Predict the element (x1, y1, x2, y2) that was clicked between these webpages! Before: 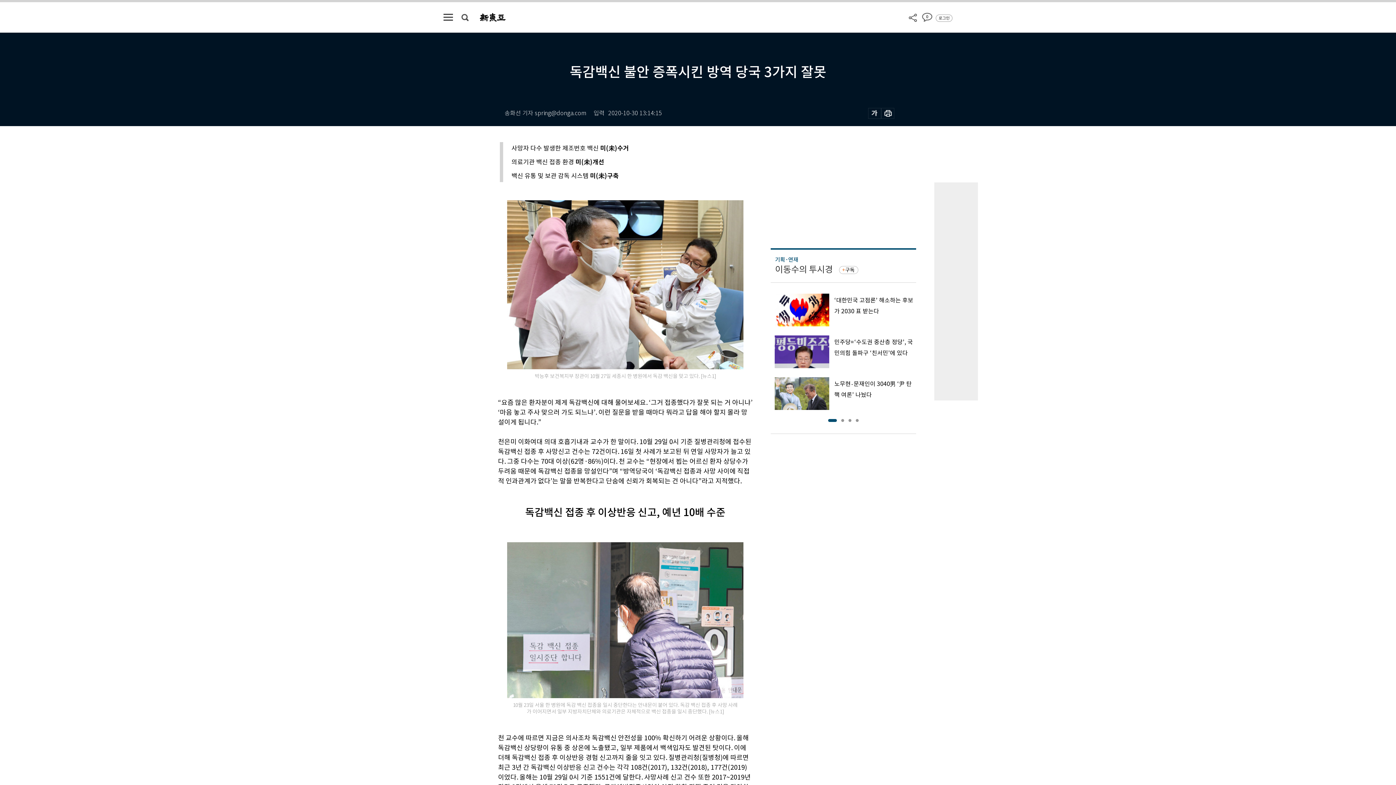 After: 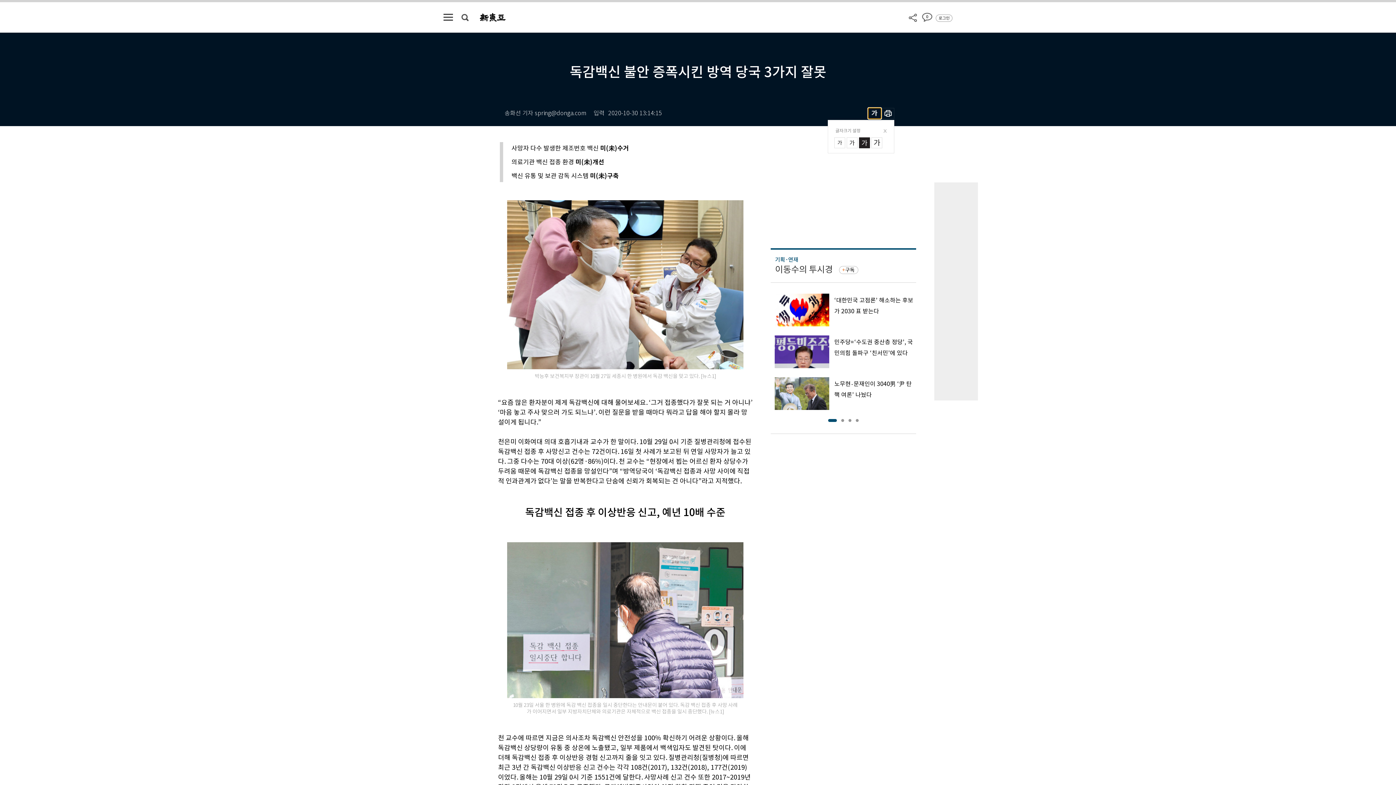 Action: bbox: (868, 108, 881, 118)